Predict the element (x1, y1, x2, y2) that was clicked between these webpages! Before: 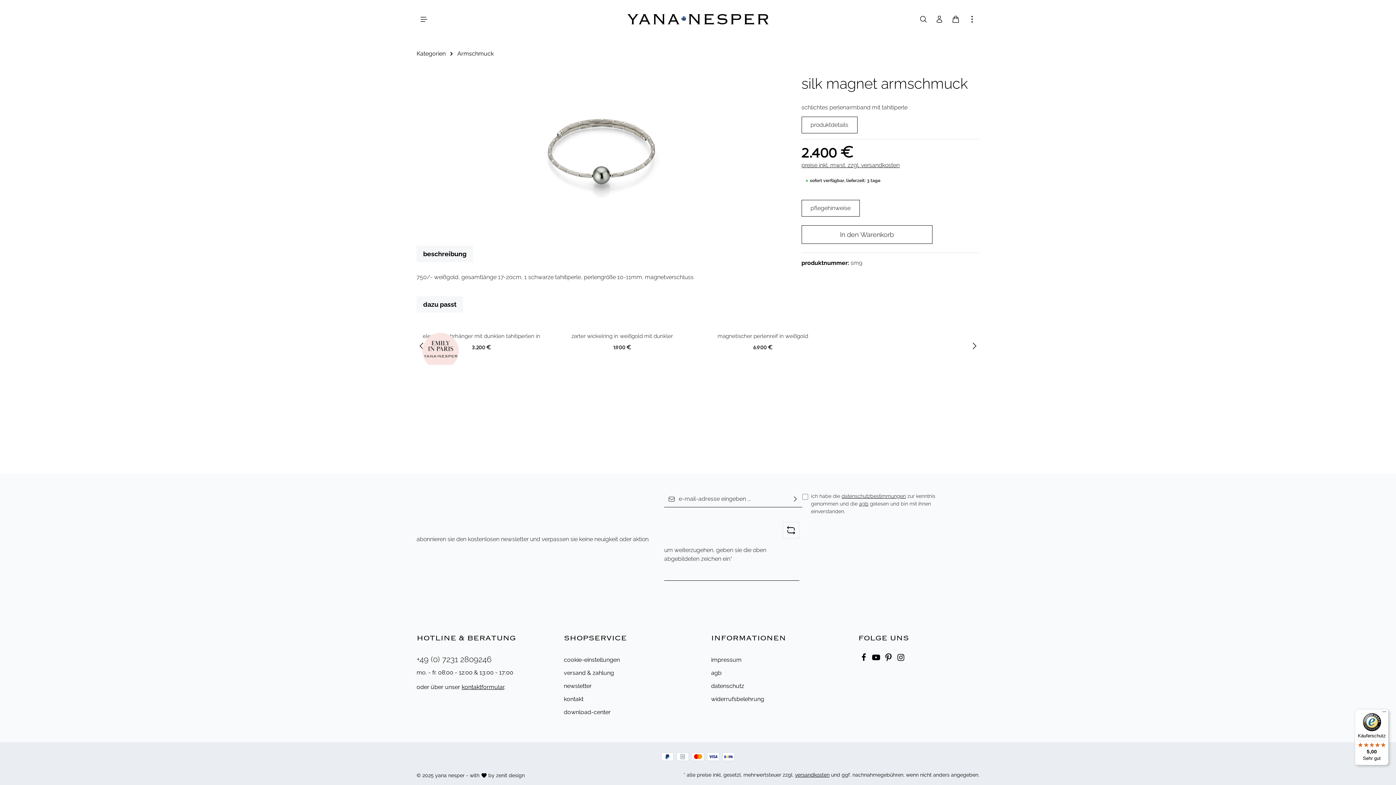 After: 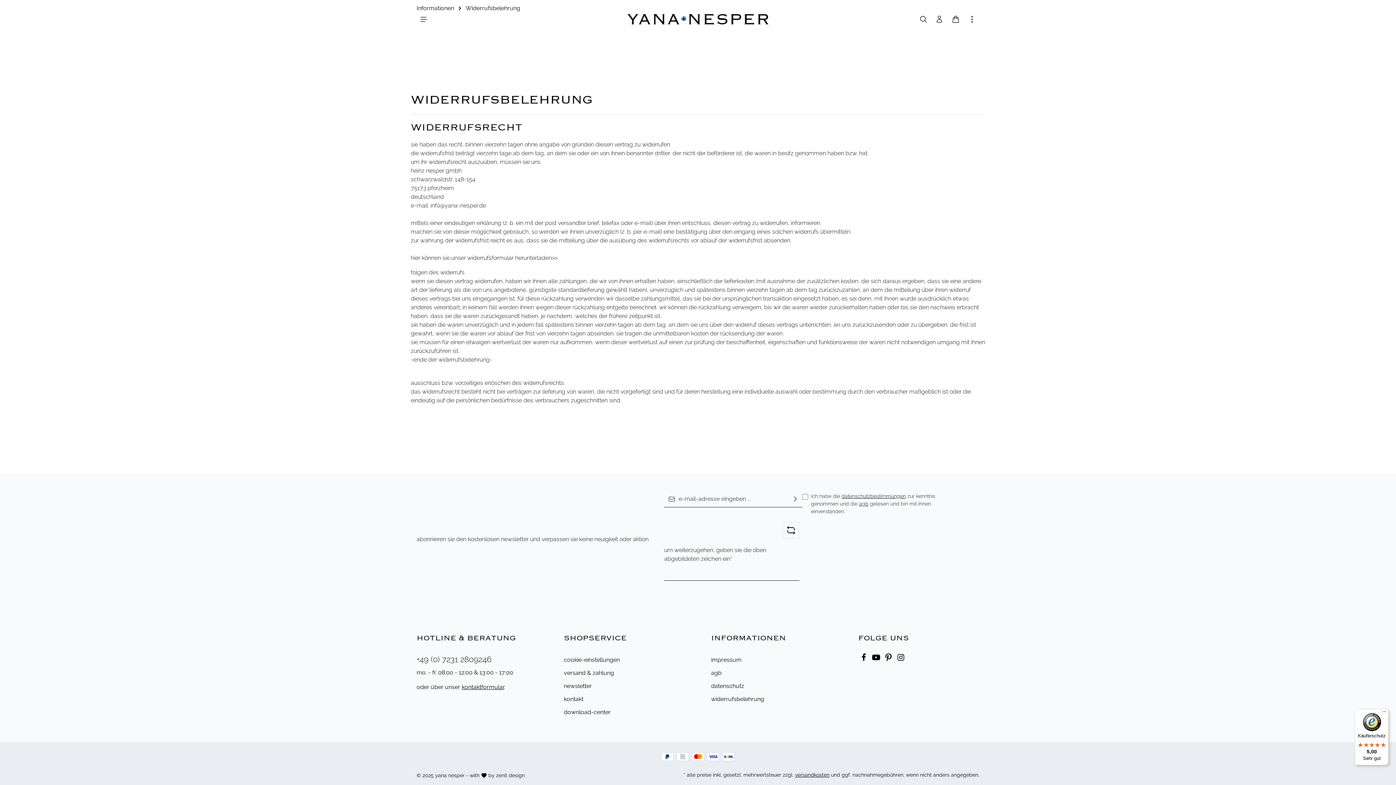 Action: label: widerrufsbelehrung bbox: (711, 695, 764, 702)